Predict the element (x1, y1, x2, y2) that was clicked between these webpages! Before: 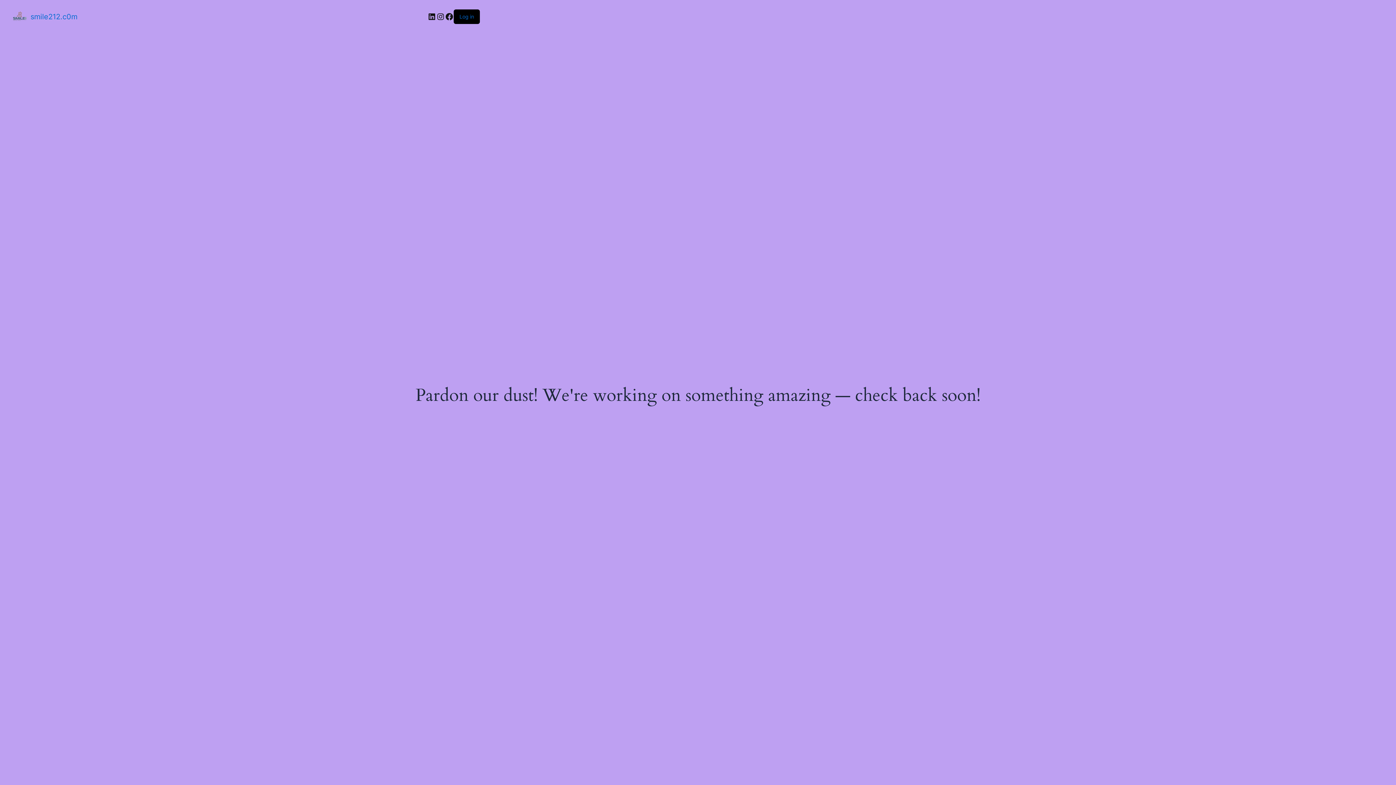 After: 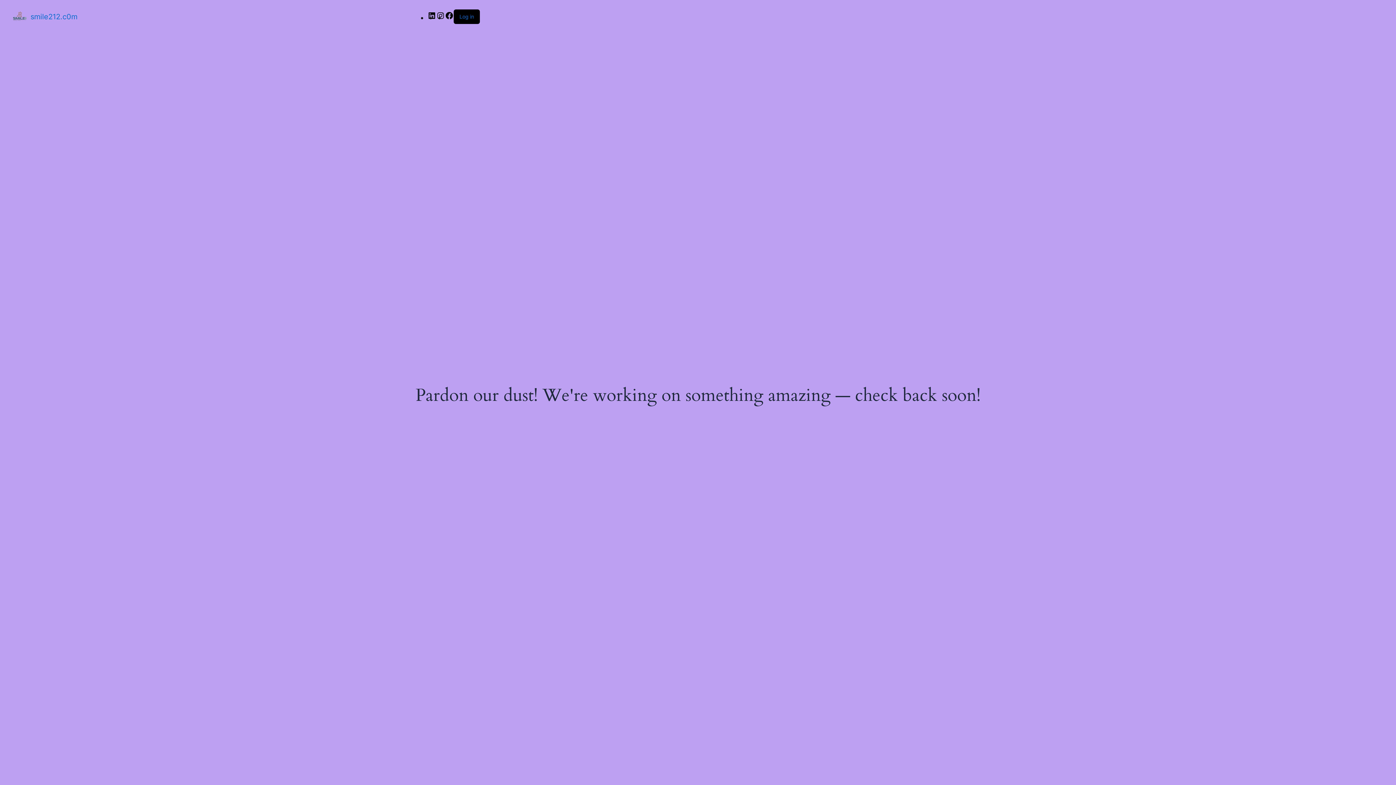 Action: label: smile212.c0m bbox: (30, 12, 77, 20)